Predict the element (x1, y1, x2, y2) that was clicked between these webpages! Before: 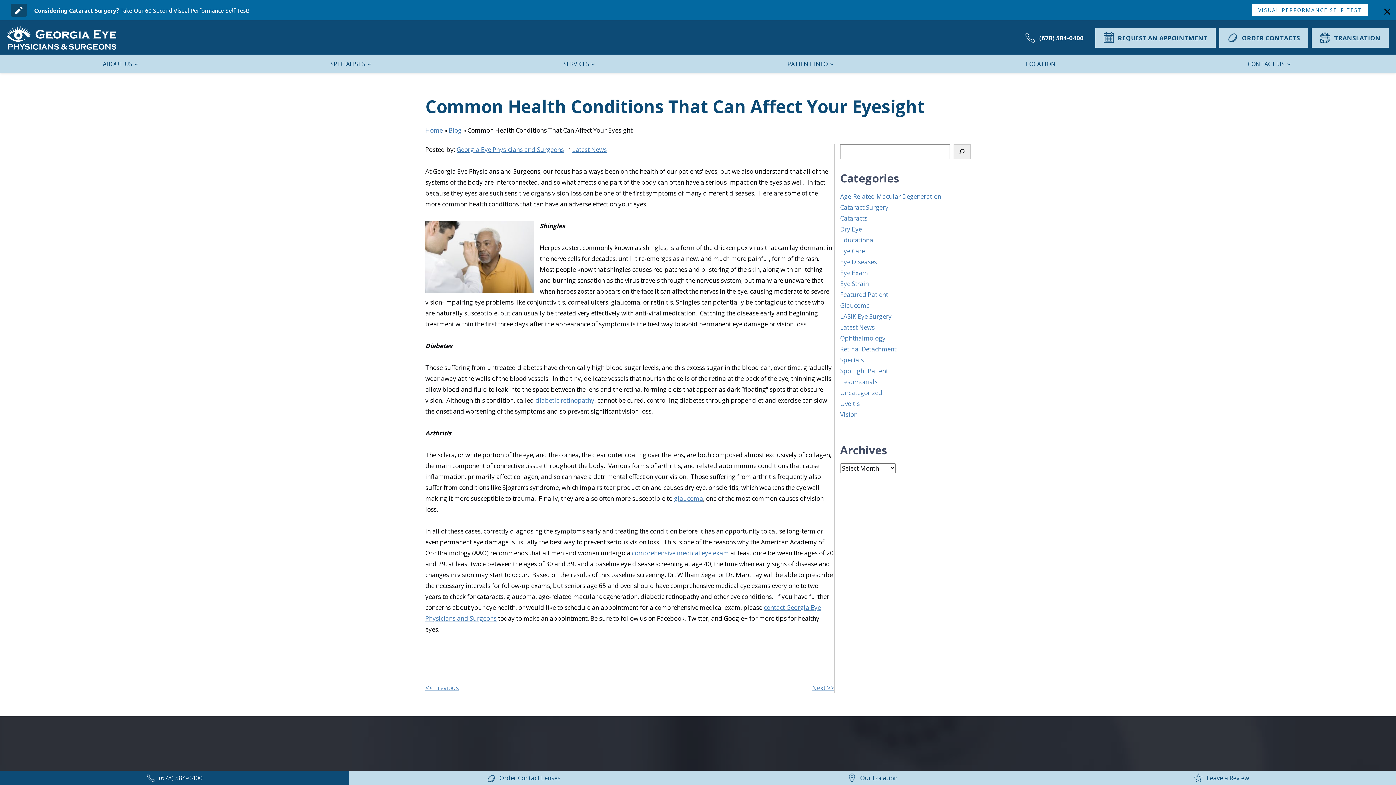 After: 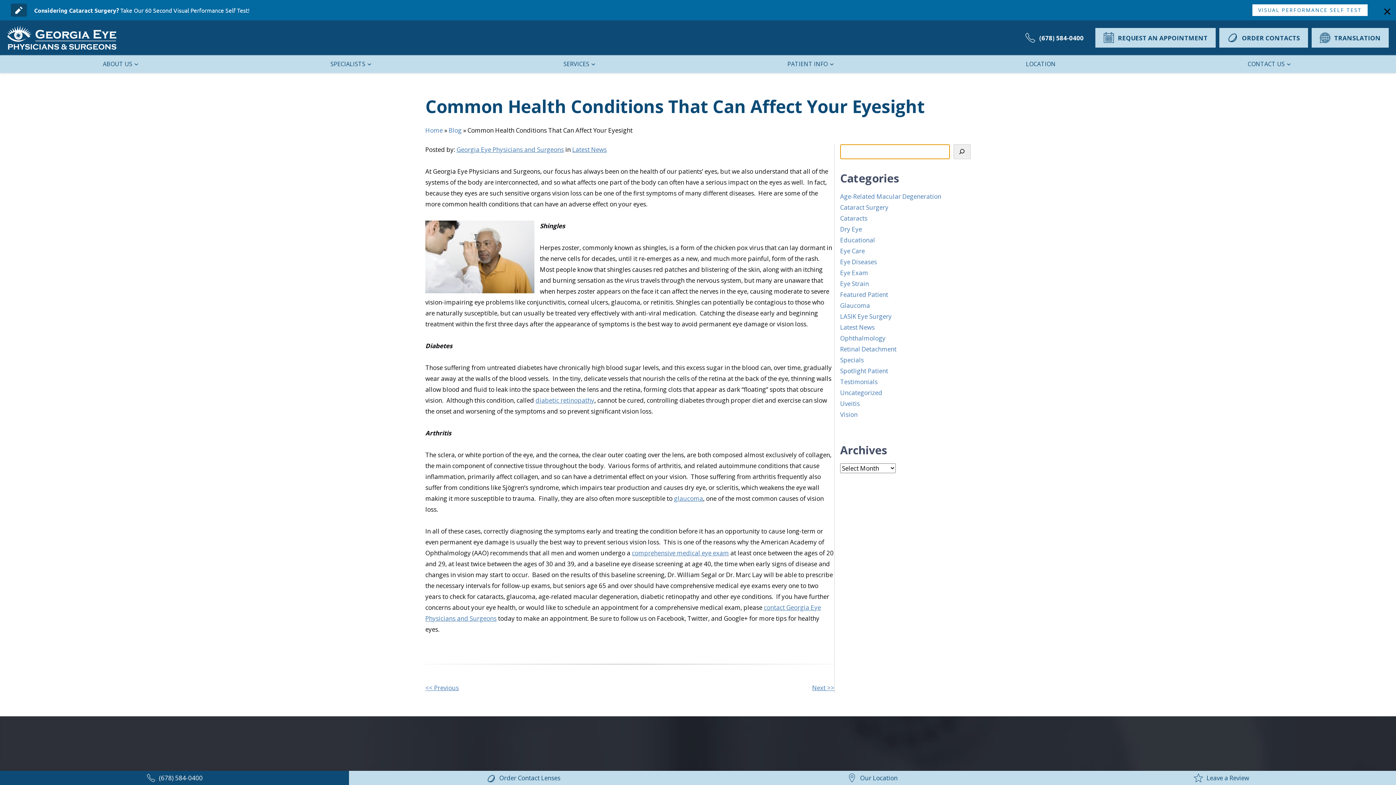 Action: bbox: (953, 144, 970, 159) label: Search